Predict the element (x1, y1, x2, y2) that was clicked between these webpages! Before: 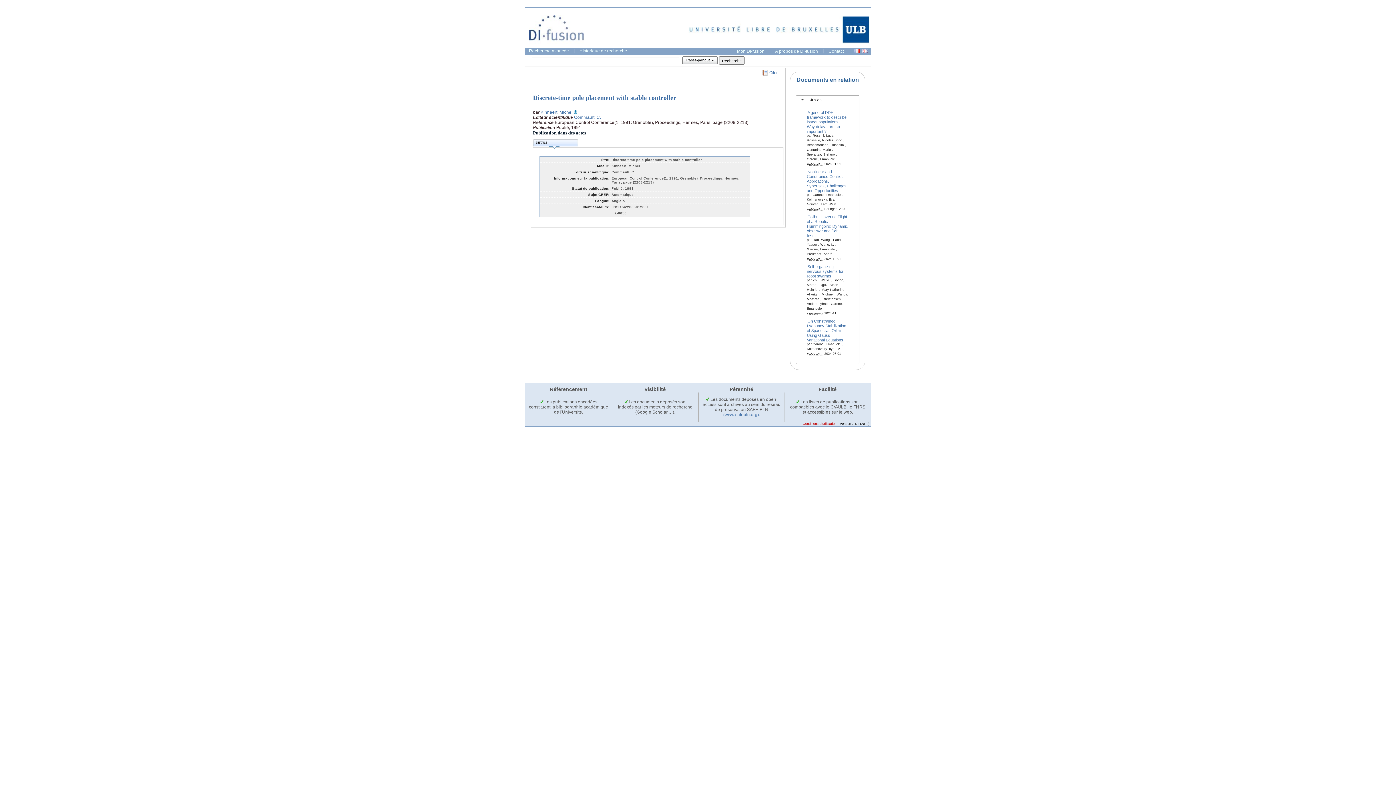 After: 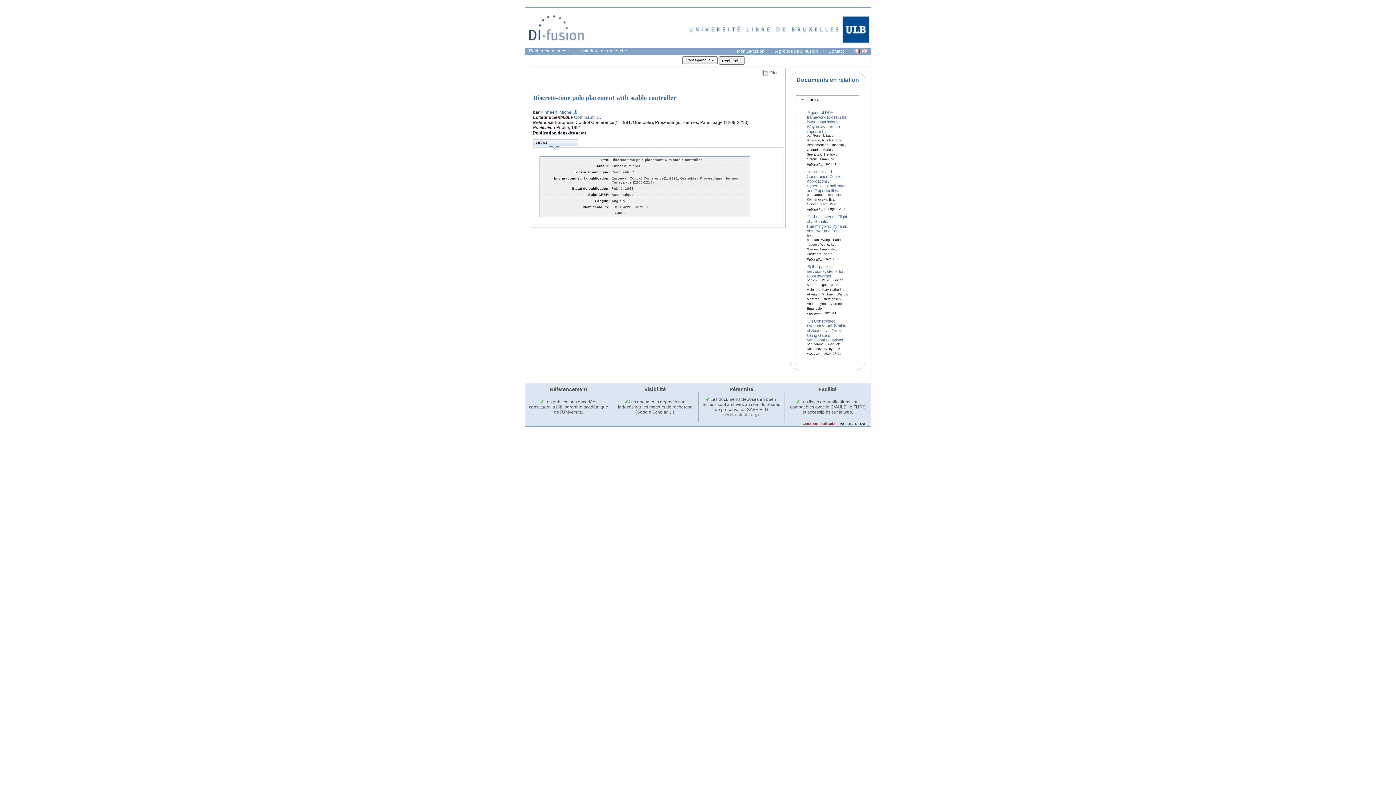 Action: bbox: (723, 412, 759, 417) label: (www.safepln.org)